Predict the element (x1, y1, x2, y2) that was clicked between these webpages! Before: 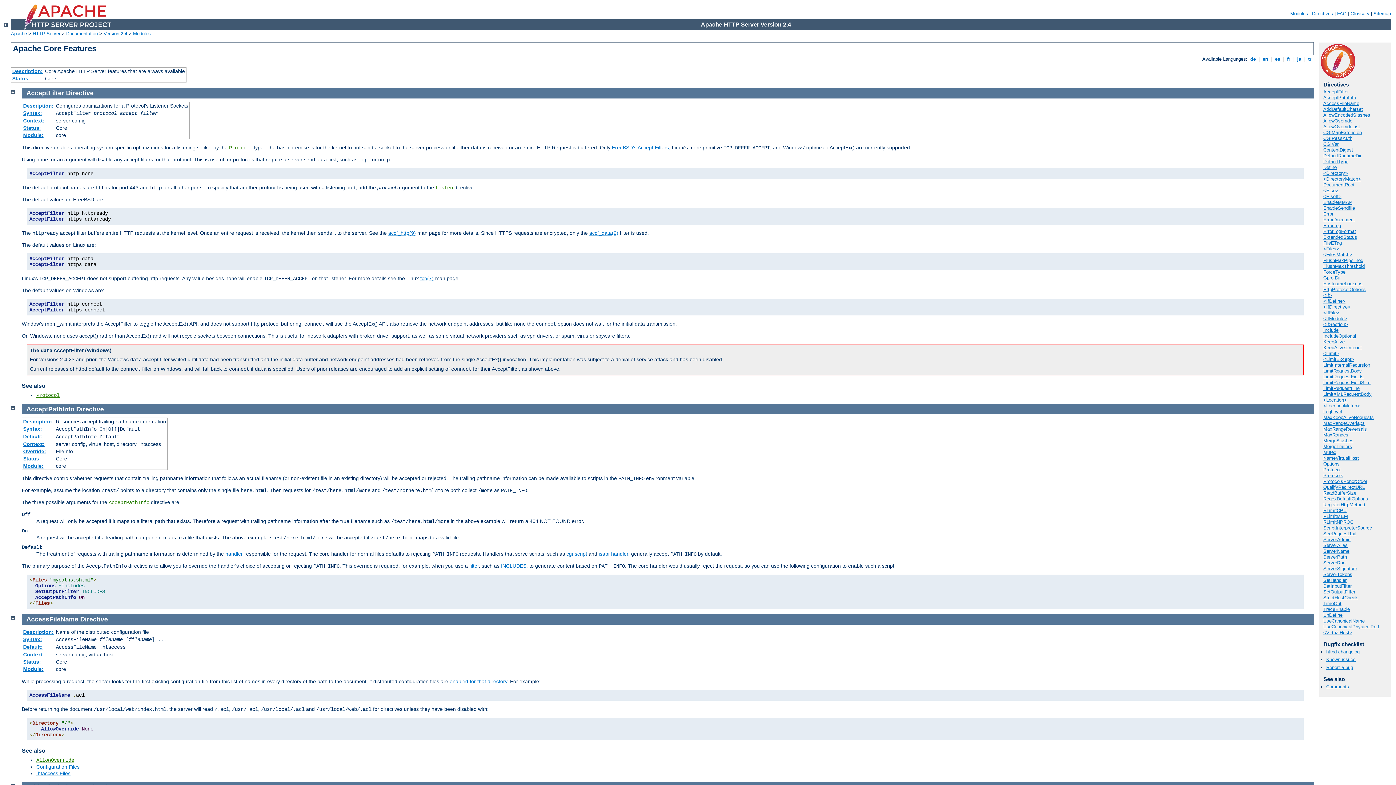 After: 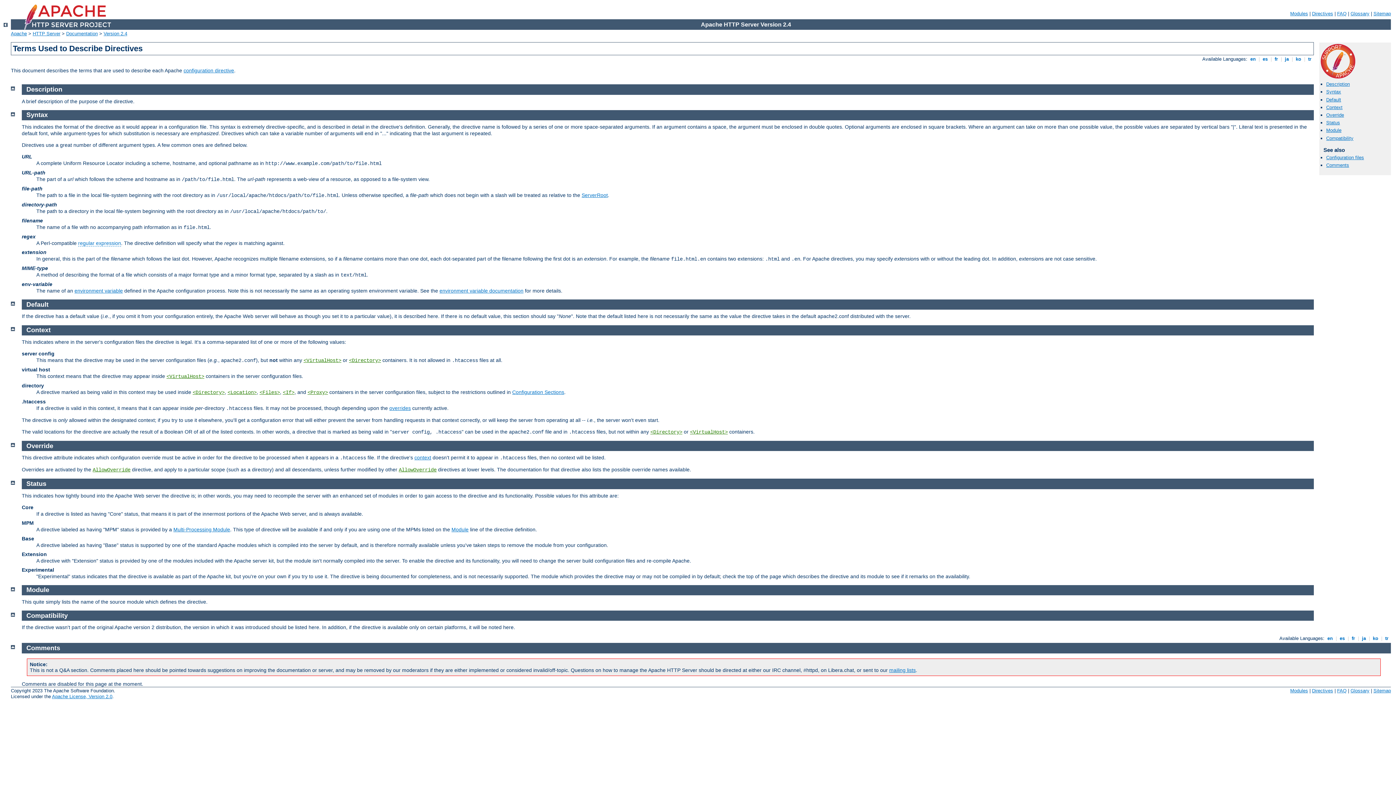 Action: bbox: (23, 629, 53, 635) label: Description: